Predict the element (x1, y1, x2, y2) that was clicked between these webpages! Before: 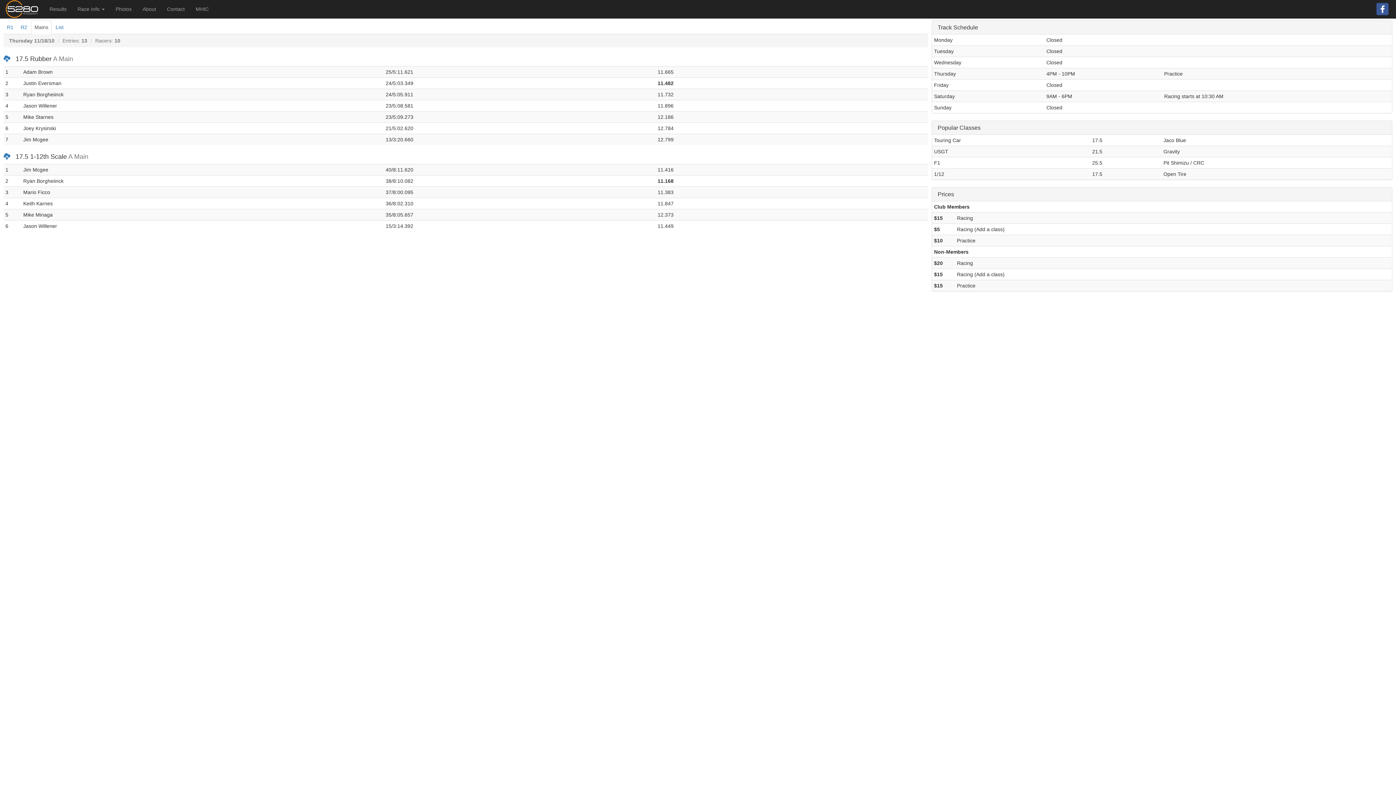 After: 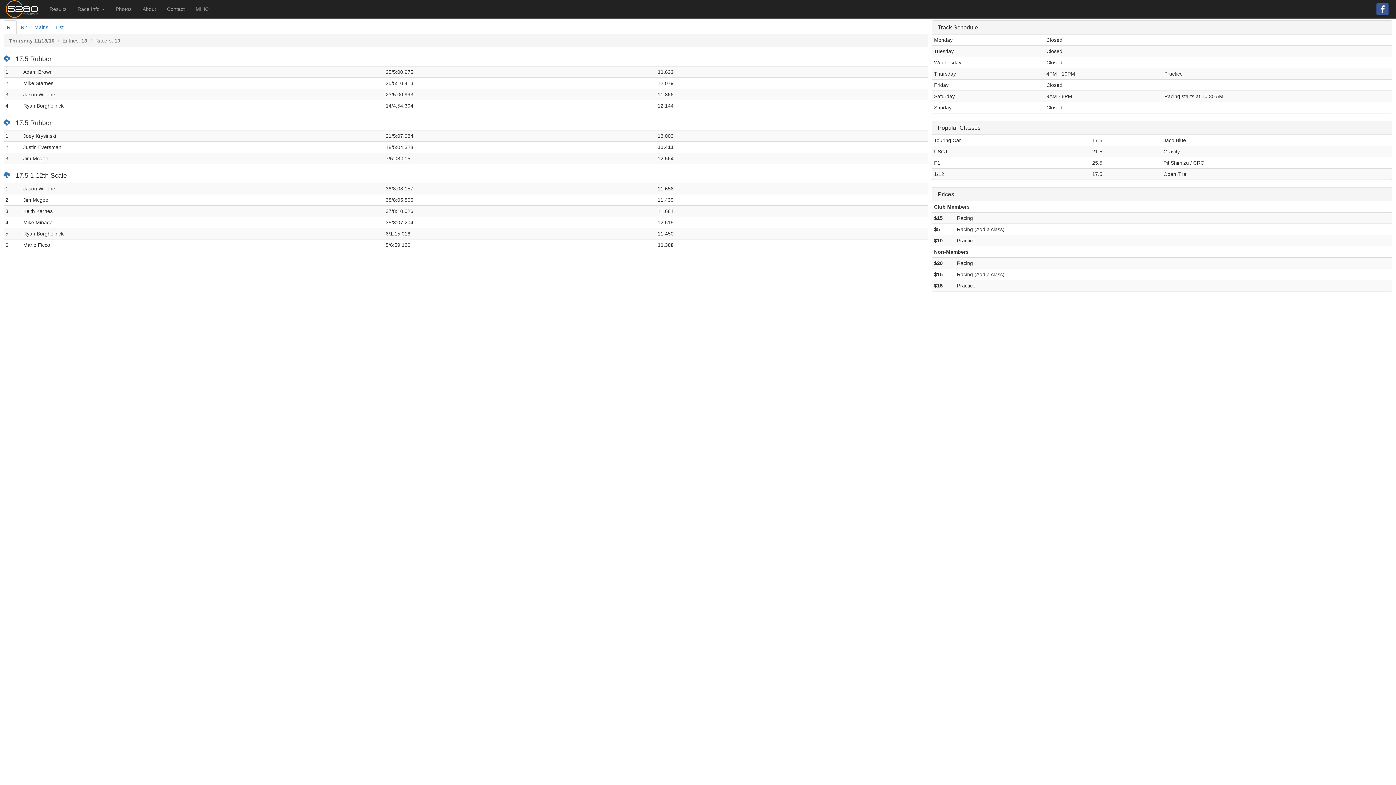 Action: bbox: (3, 20, 16, 34) label: R1